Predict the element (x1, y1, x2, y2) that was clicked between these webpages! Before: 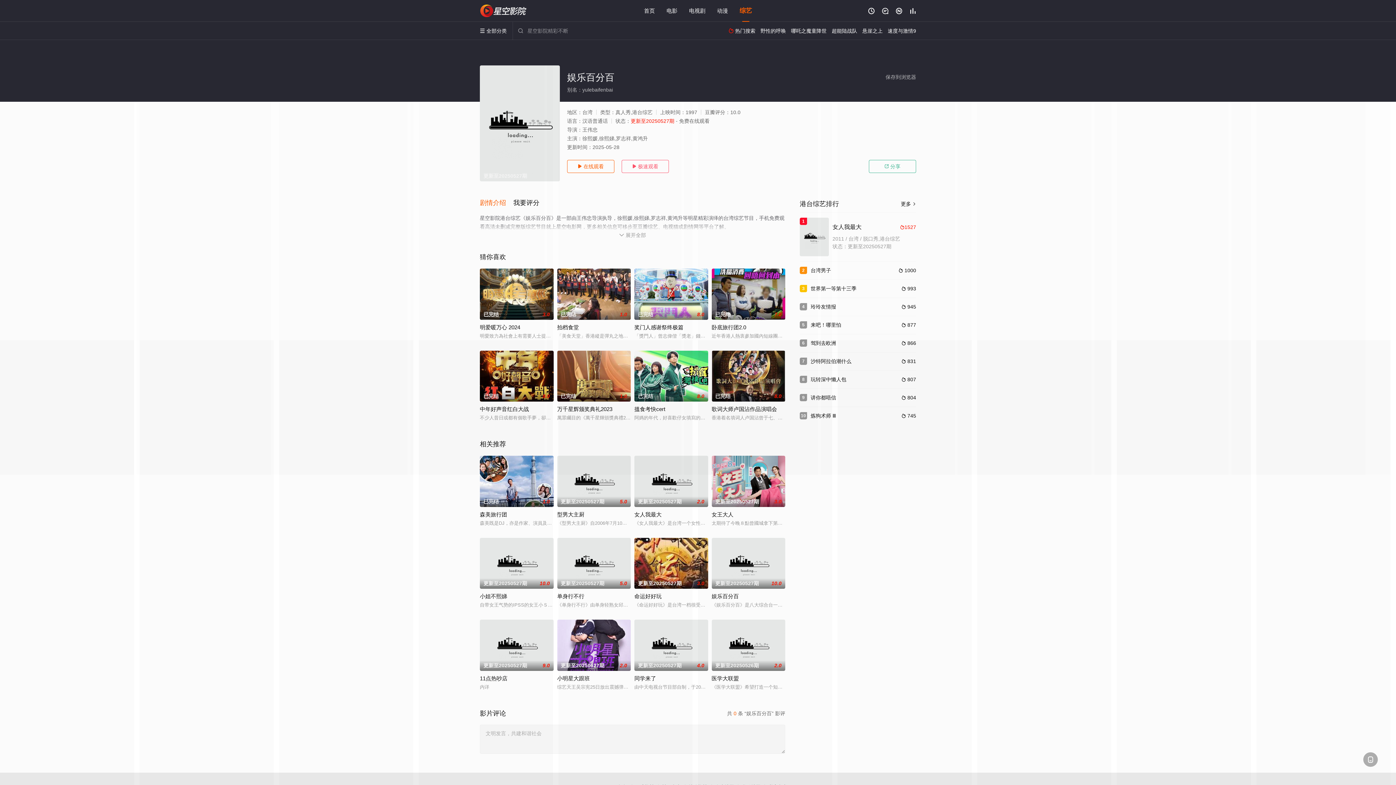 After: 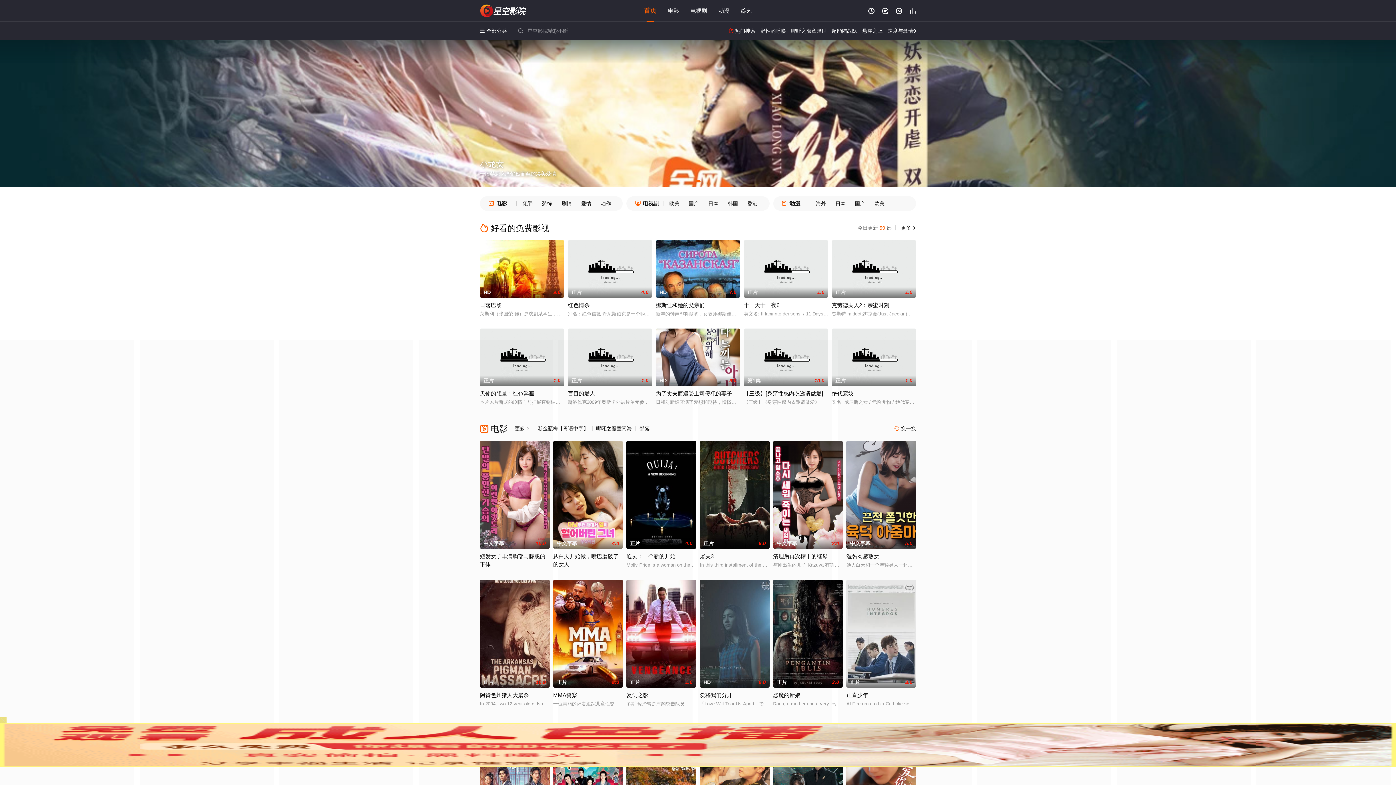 Action: bbox: (644, 7, 655, 13) label: 首页